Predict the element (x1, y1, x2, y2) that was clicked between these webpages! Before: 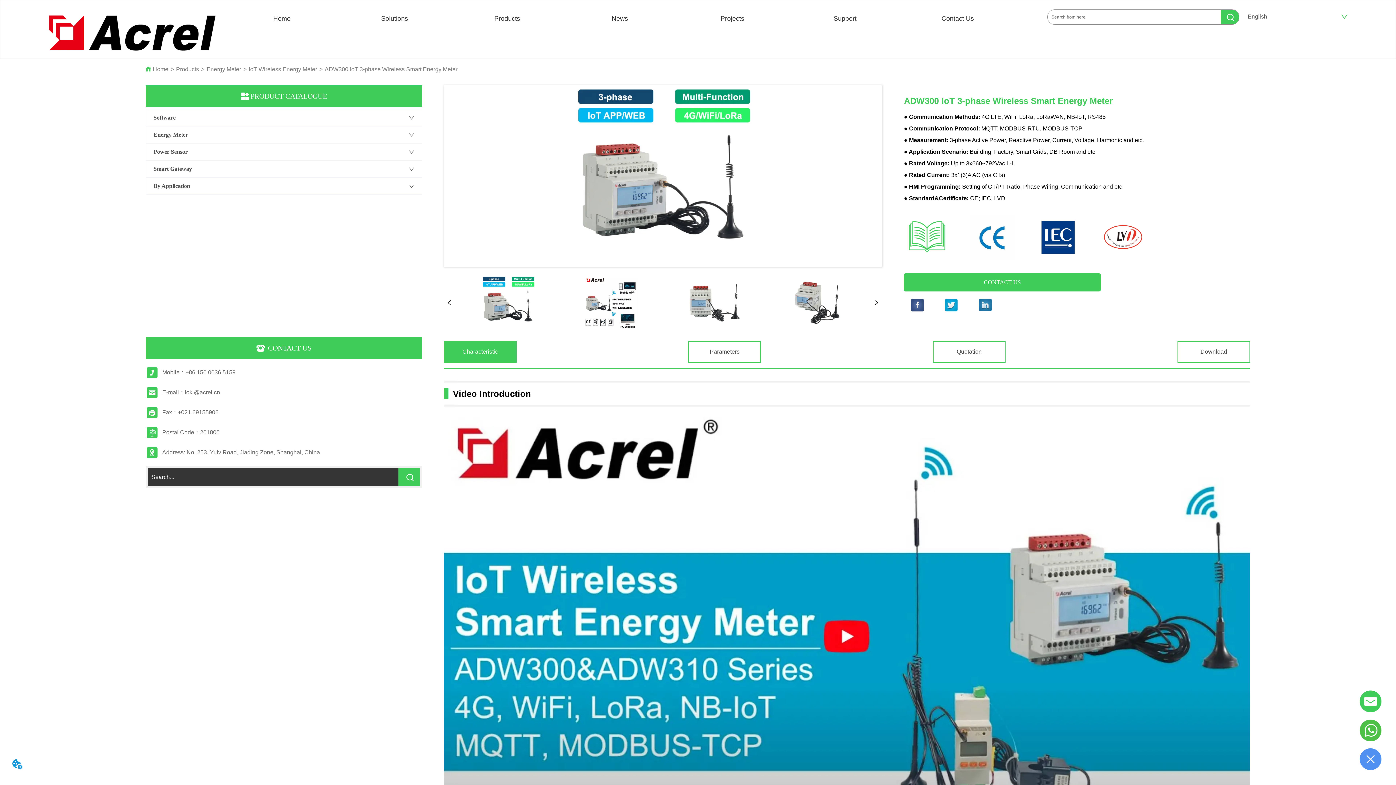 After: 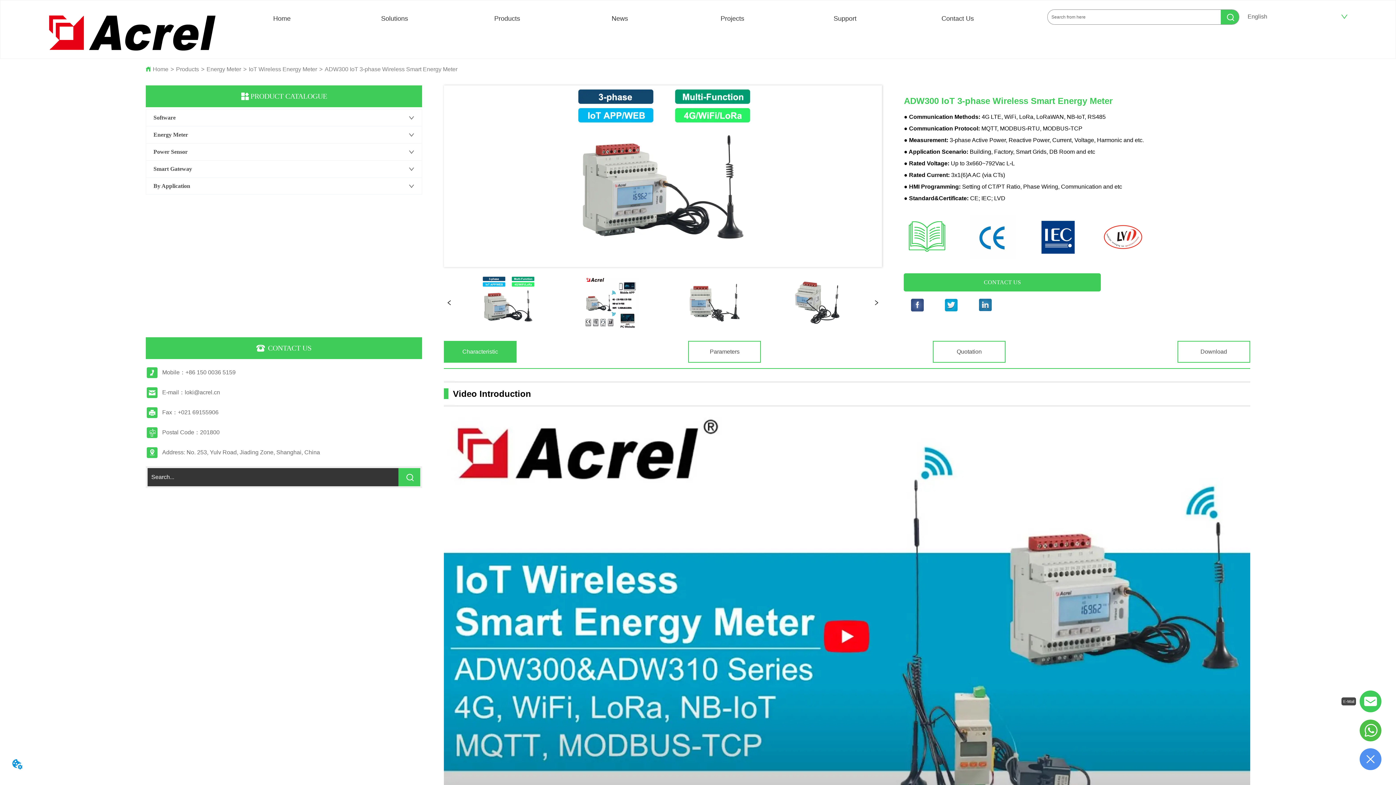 Action: bbox: (1360, 690, 1381, 712)